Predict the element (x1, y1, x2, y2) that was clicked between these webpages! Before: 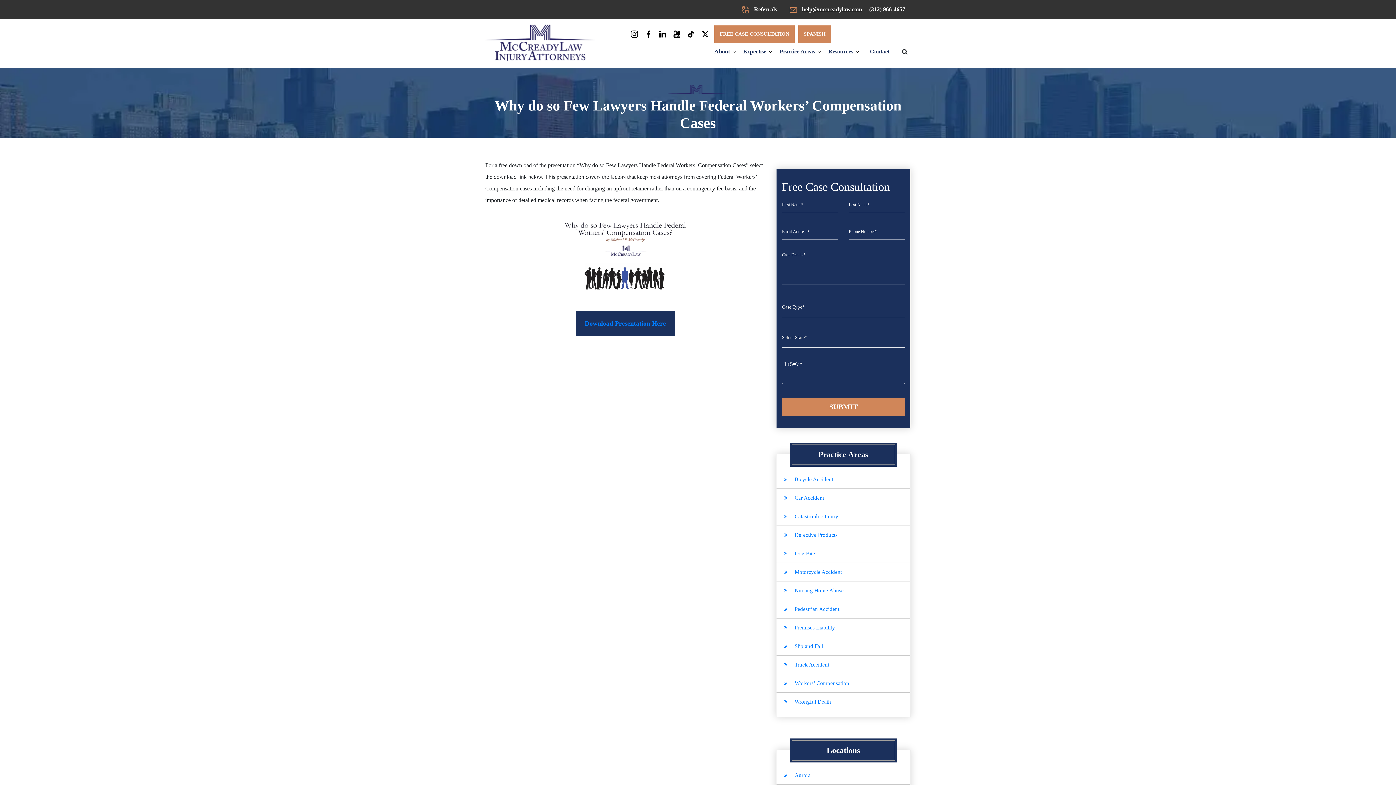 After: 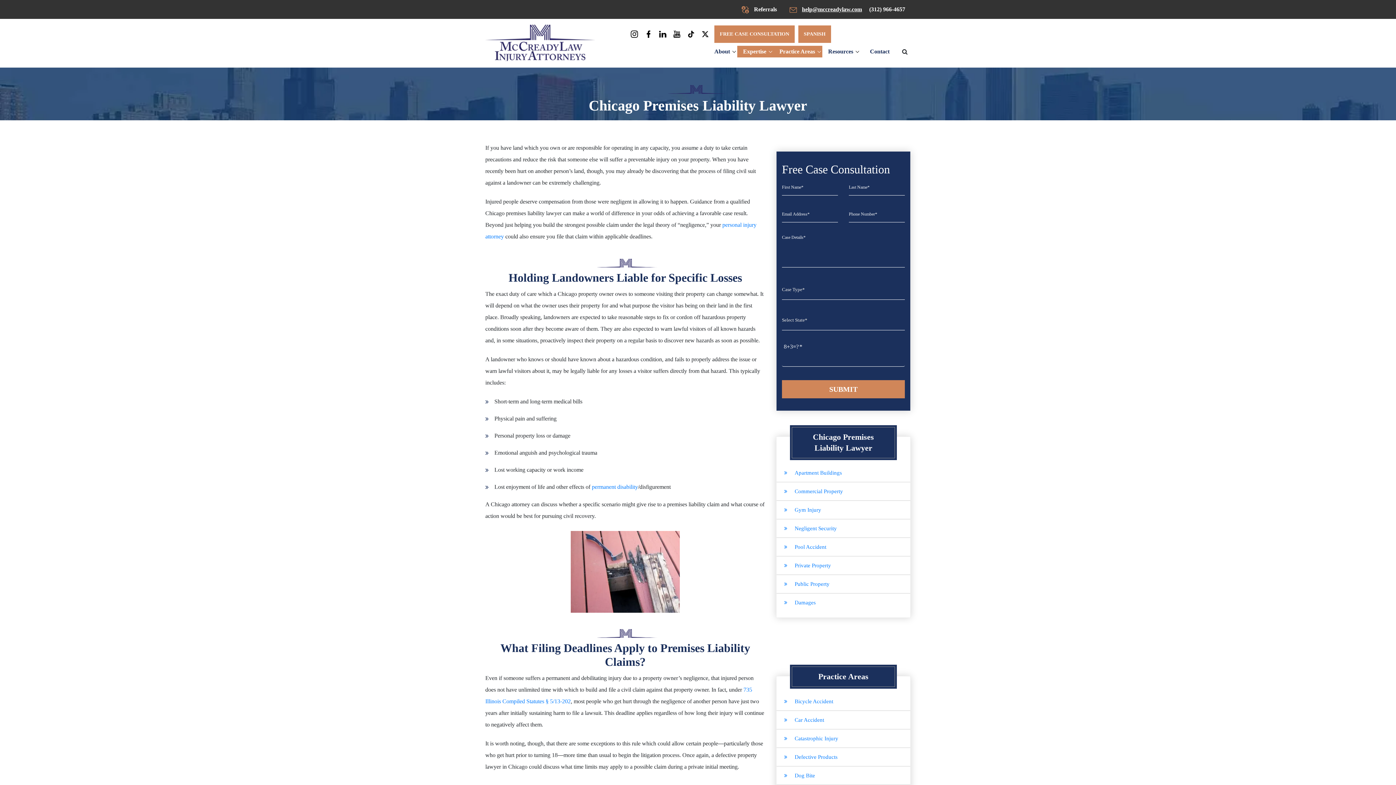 Action: bbox: (776, 618, 910, 637) label: Premises Liability